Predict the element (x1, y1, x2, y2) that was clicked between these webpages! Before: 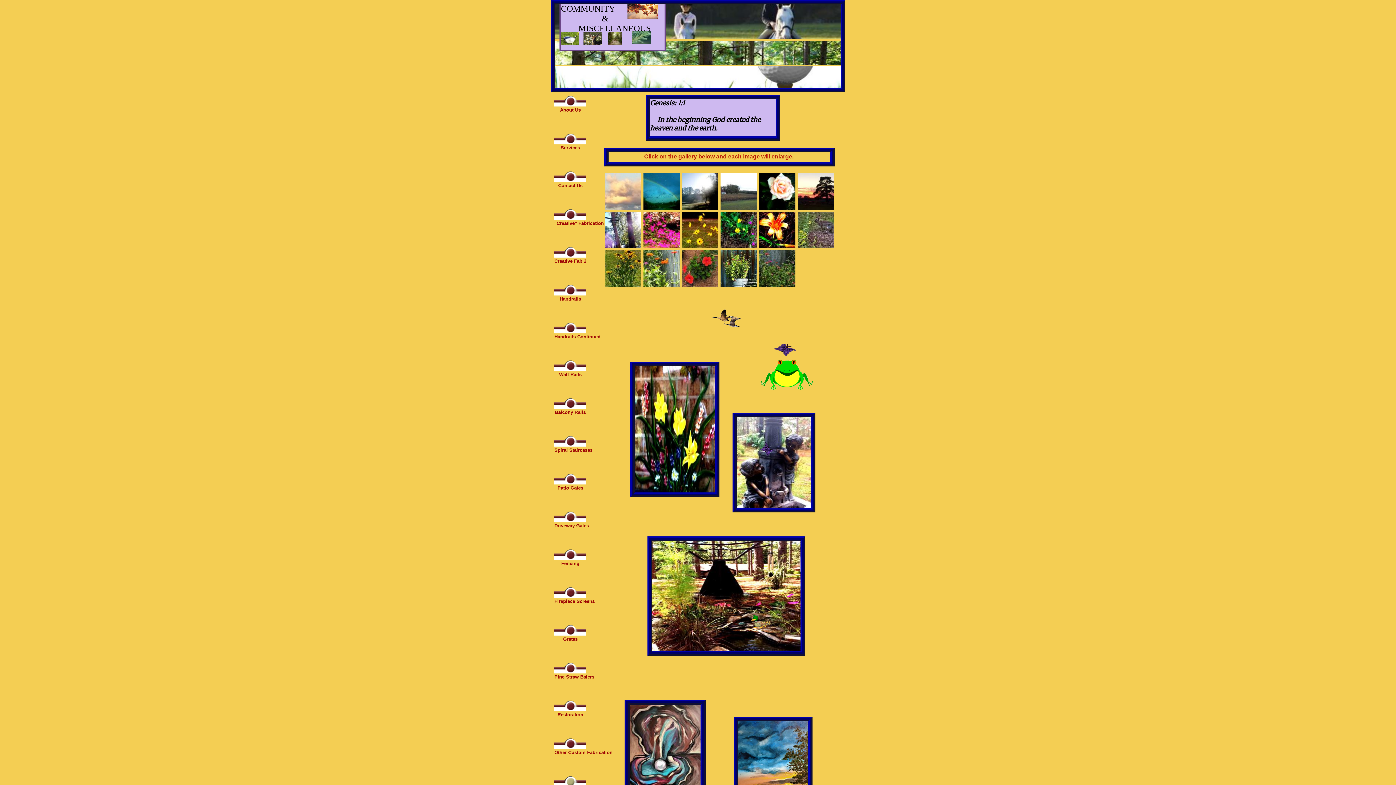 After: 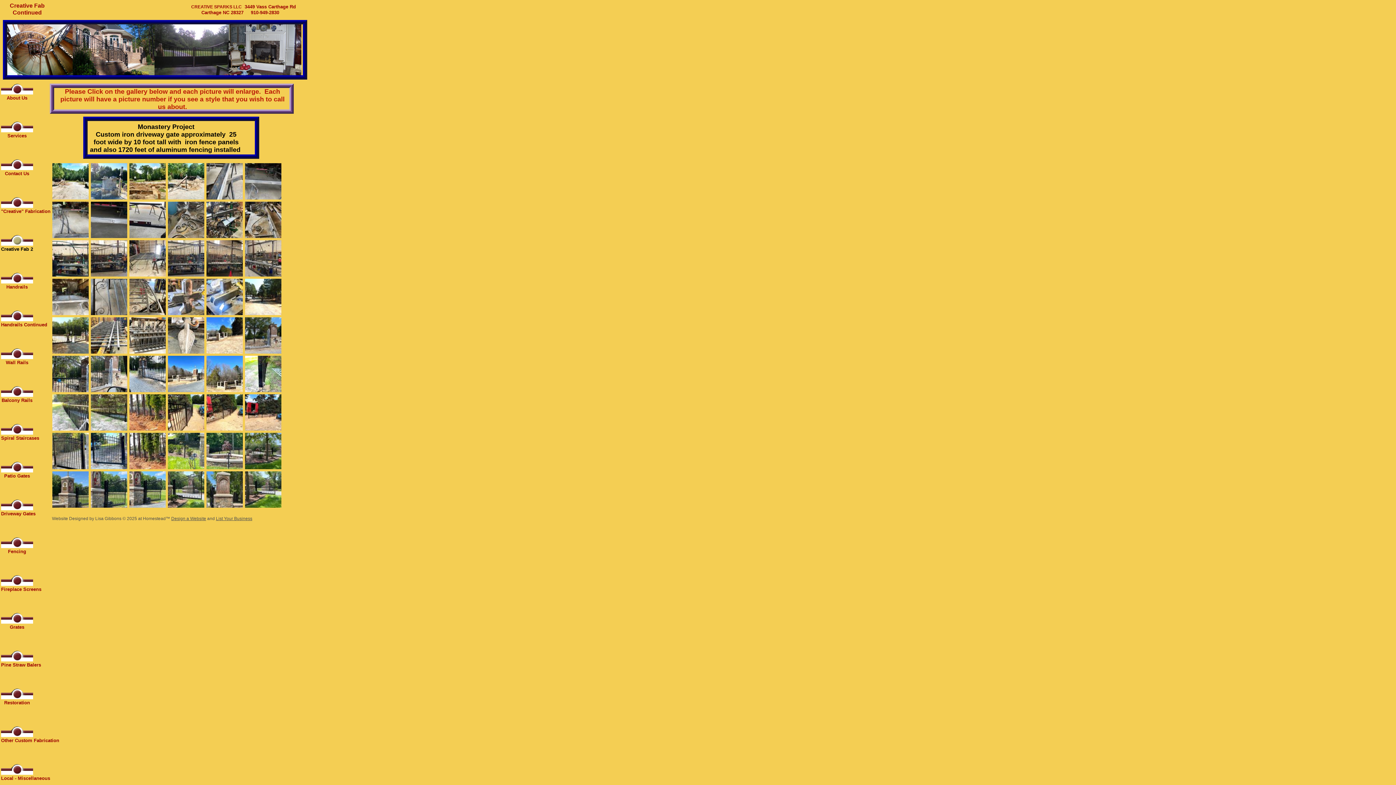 Action: bbox: (554, 244, 586, 278) label: Creative Fab 2